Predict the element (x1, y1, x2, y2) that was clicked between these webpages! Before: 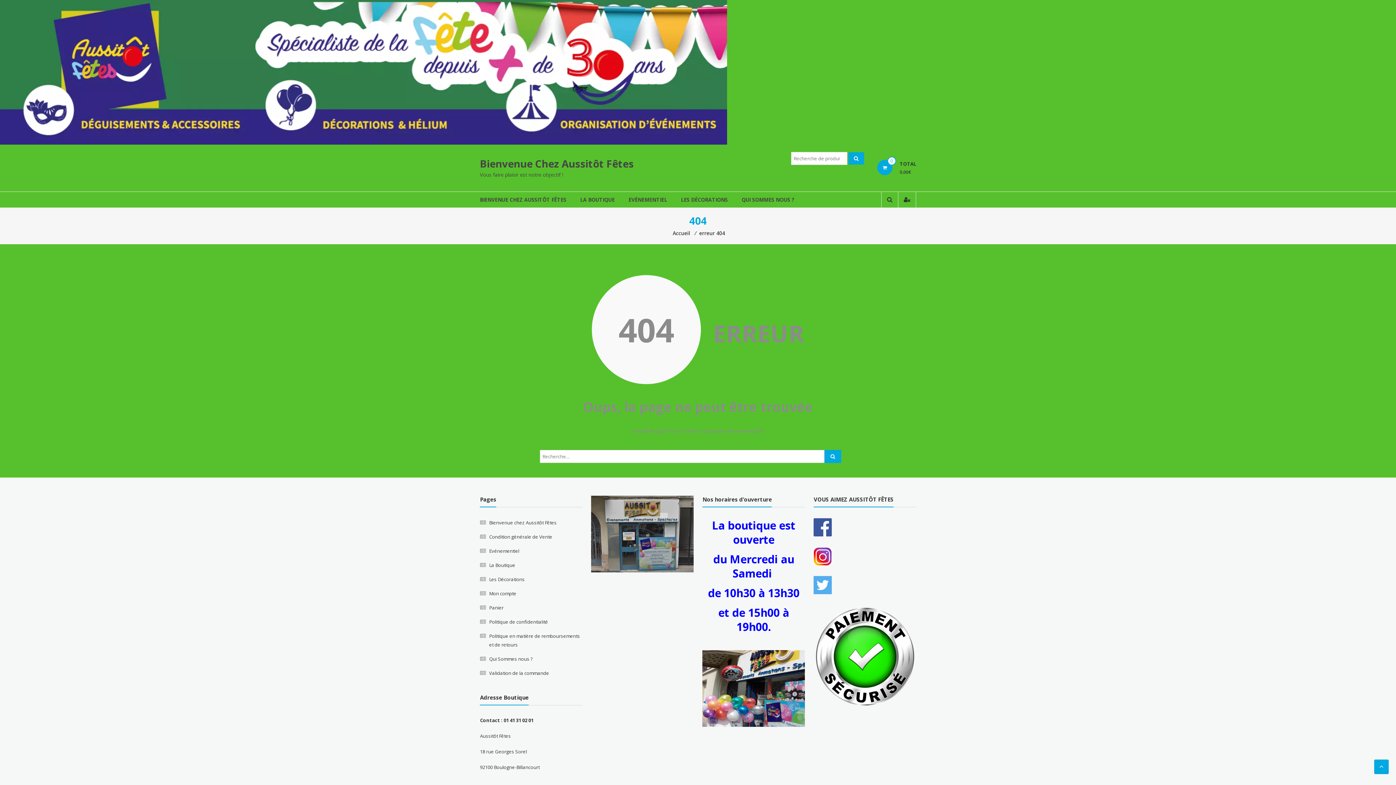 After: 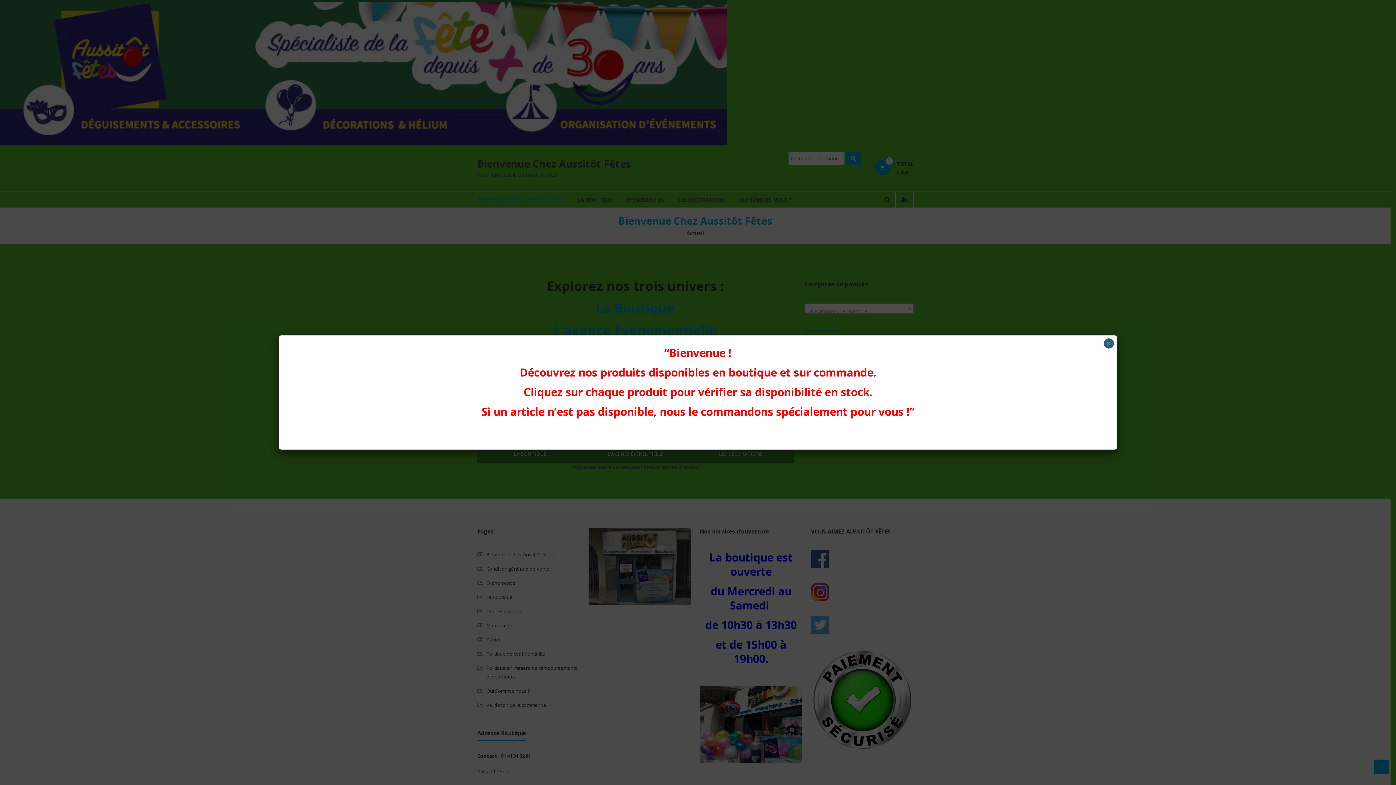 Action: bbox: (489, 519, 556, 526) label: Bienvenue chez Aussitôt Fêtes